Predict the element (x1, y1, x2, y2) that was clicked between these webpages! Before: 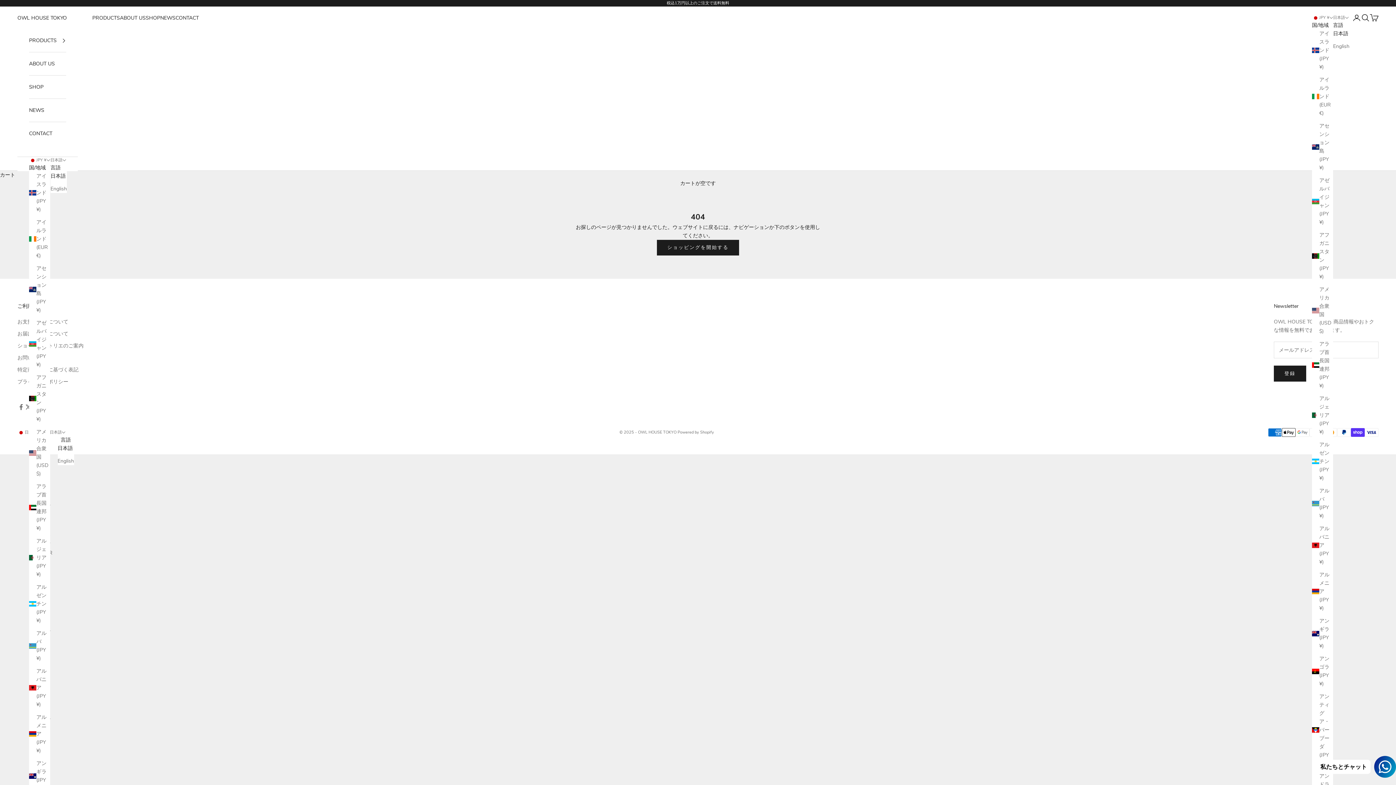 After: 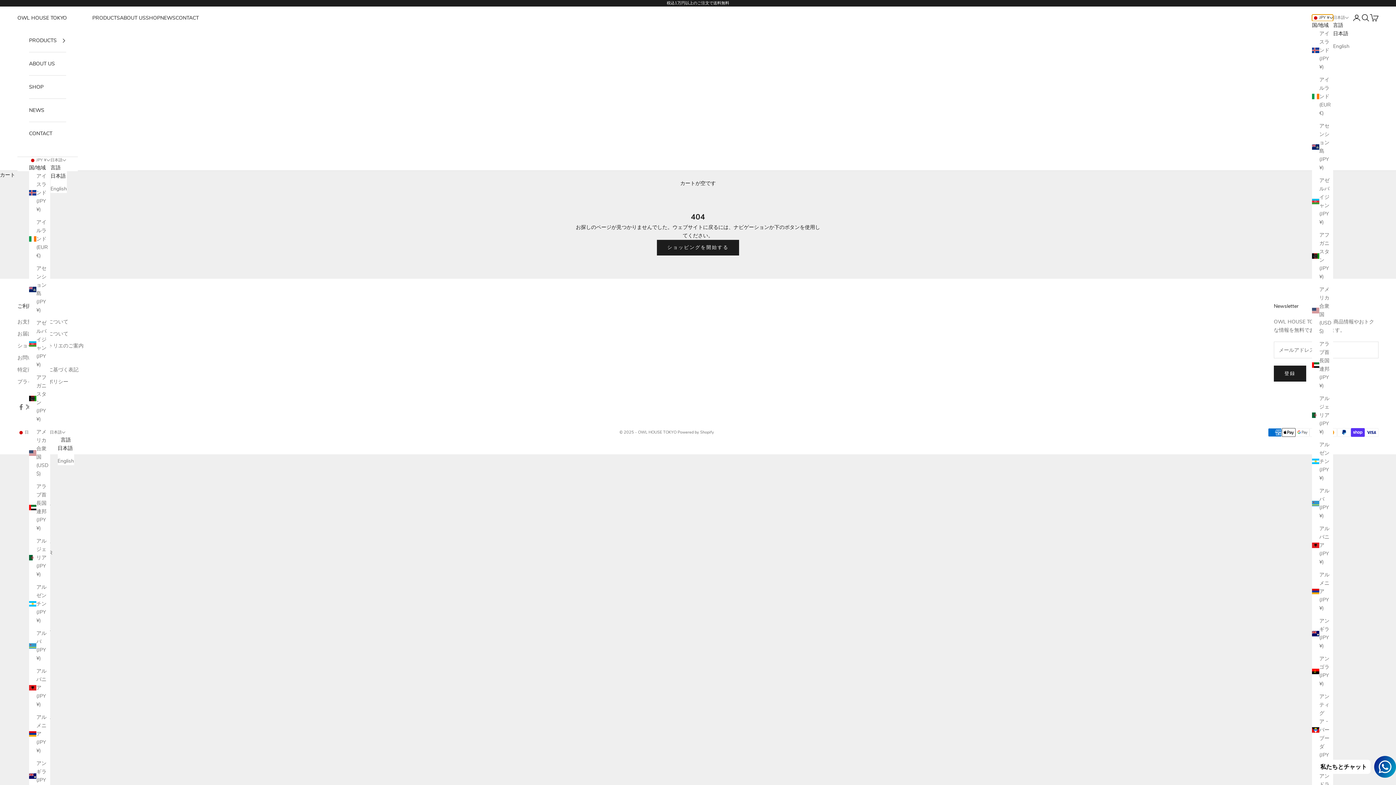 Action: label: 国または通貨を変更 bbox: (1312, 14, 1333, 21)